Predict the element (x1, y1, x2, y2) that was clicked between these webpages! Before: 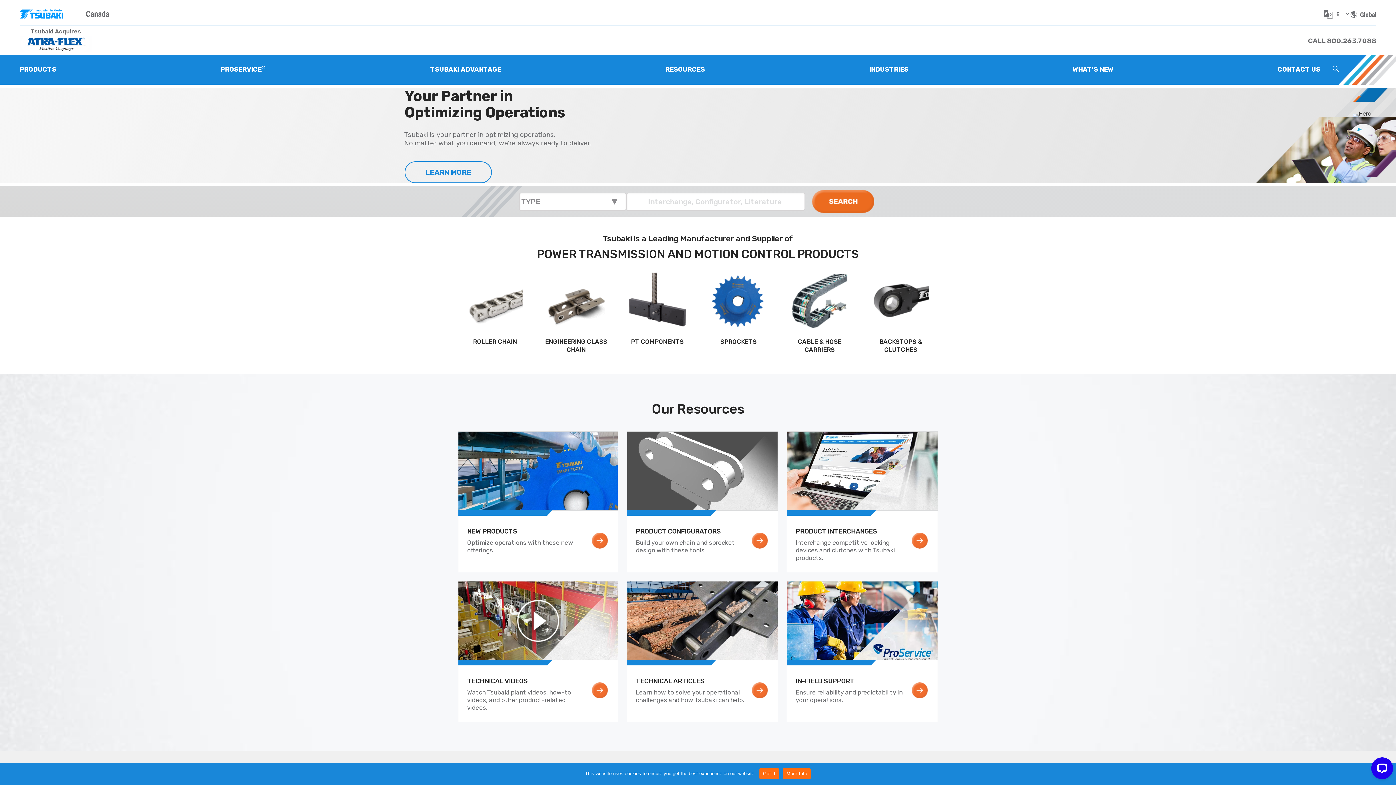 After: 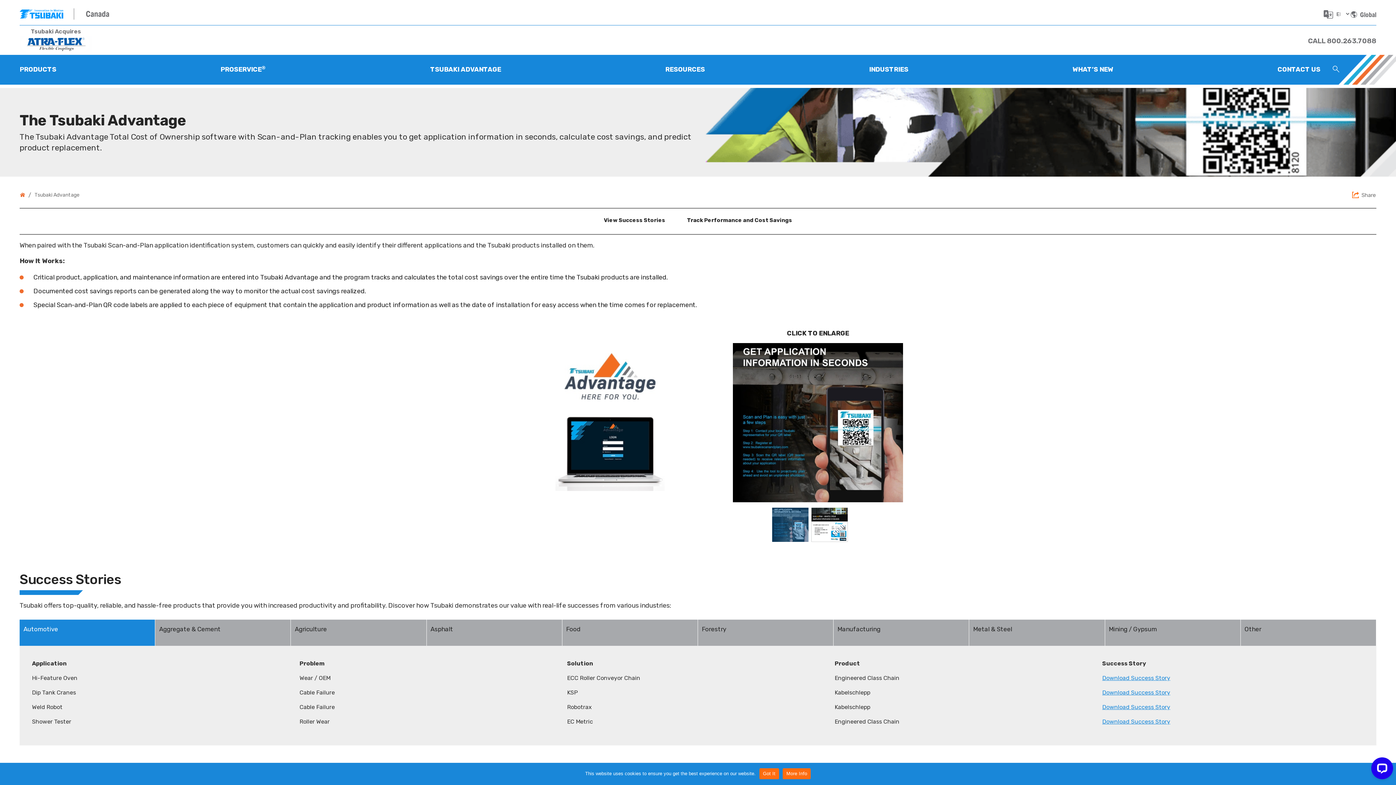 Action: bbox: (430, 65, 501, 73) label: TSUBAKI ADVANTAGE